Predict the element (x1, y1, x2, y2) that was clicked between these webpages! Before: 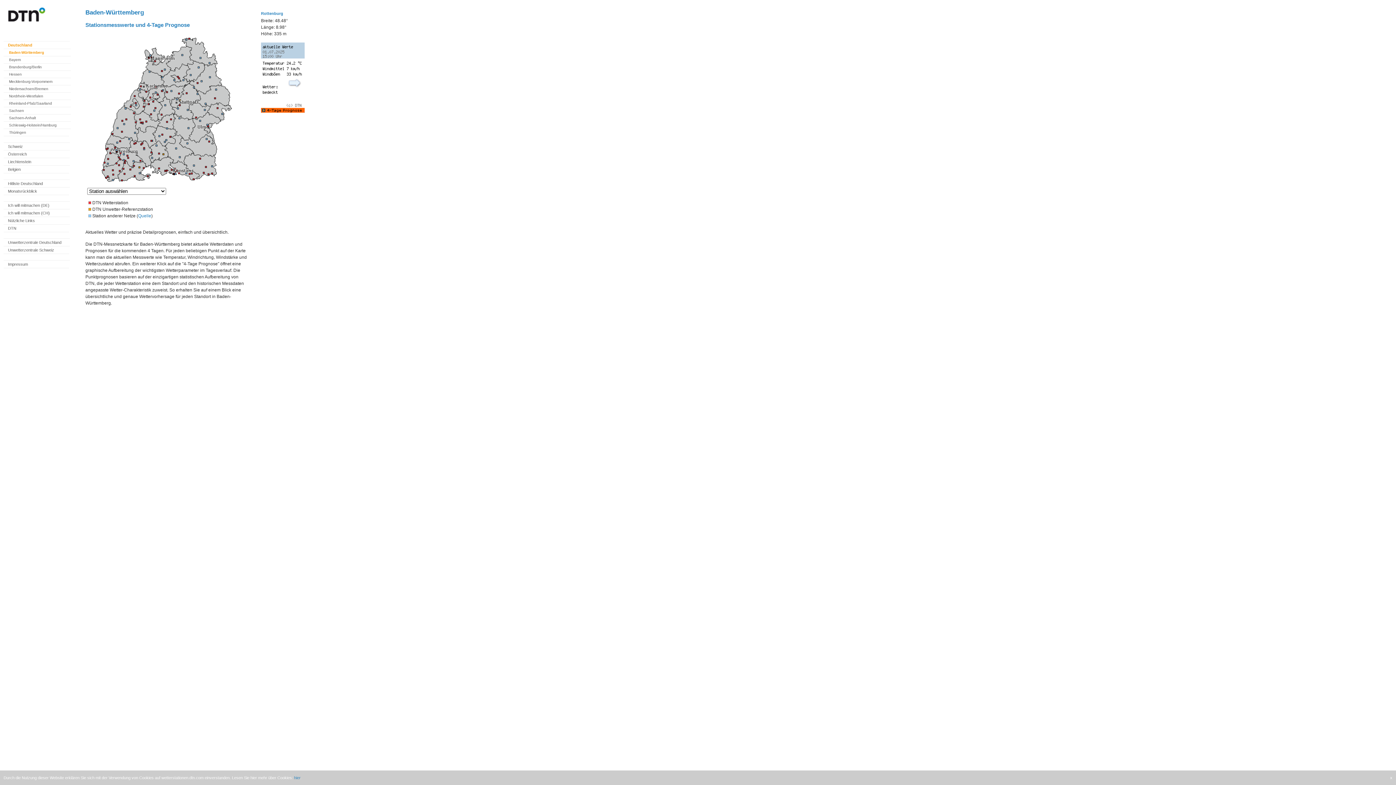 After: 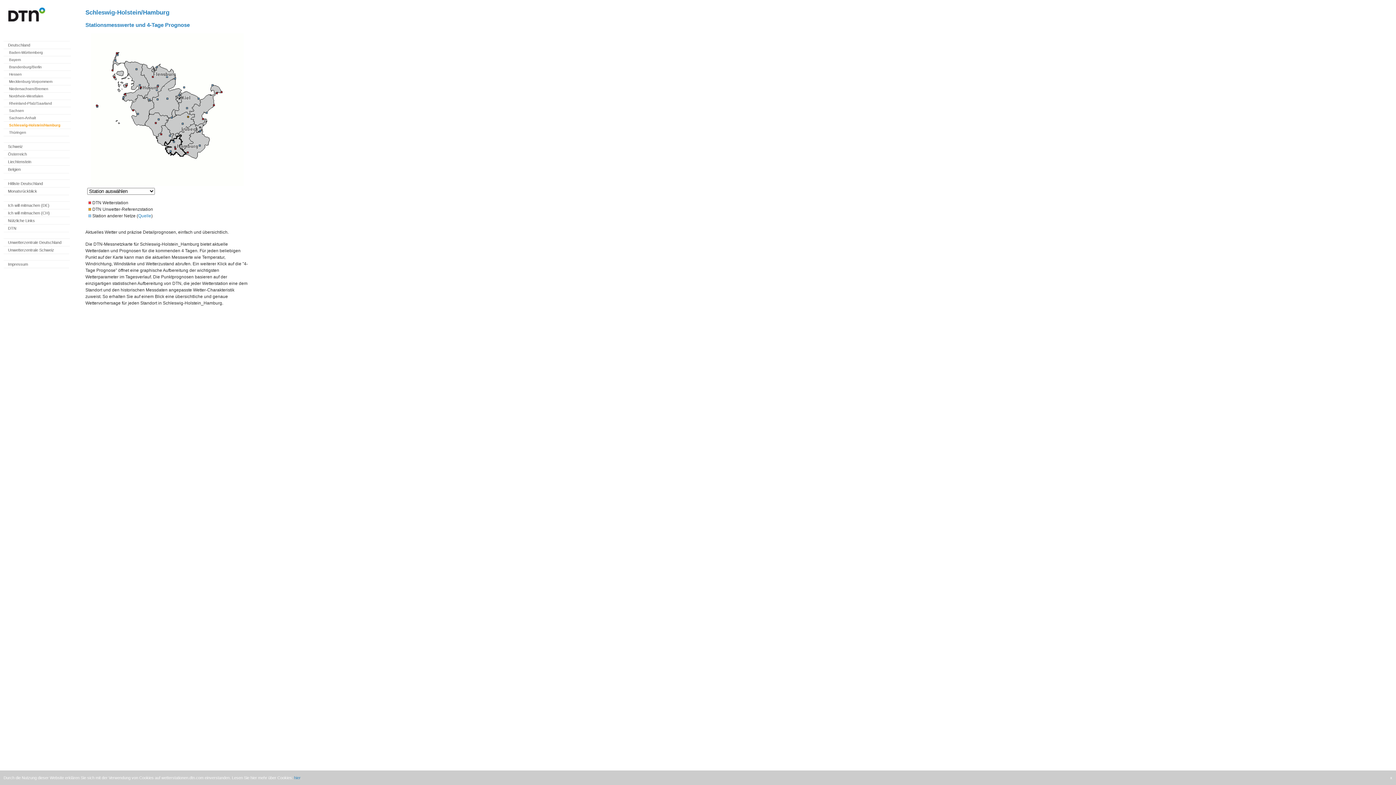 Action: bbox: (9, 123, 56, 127) label: Schleswig-Holstein/Hamburg